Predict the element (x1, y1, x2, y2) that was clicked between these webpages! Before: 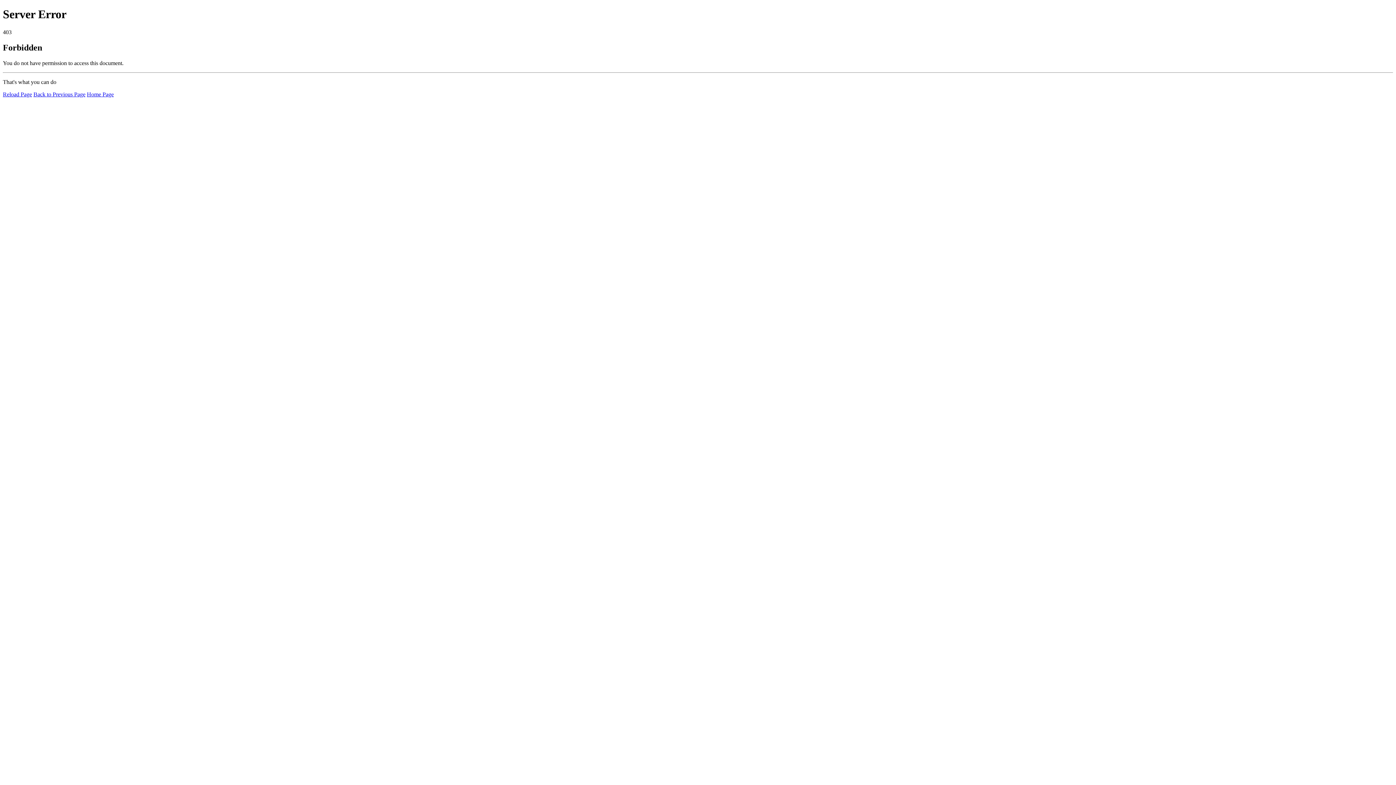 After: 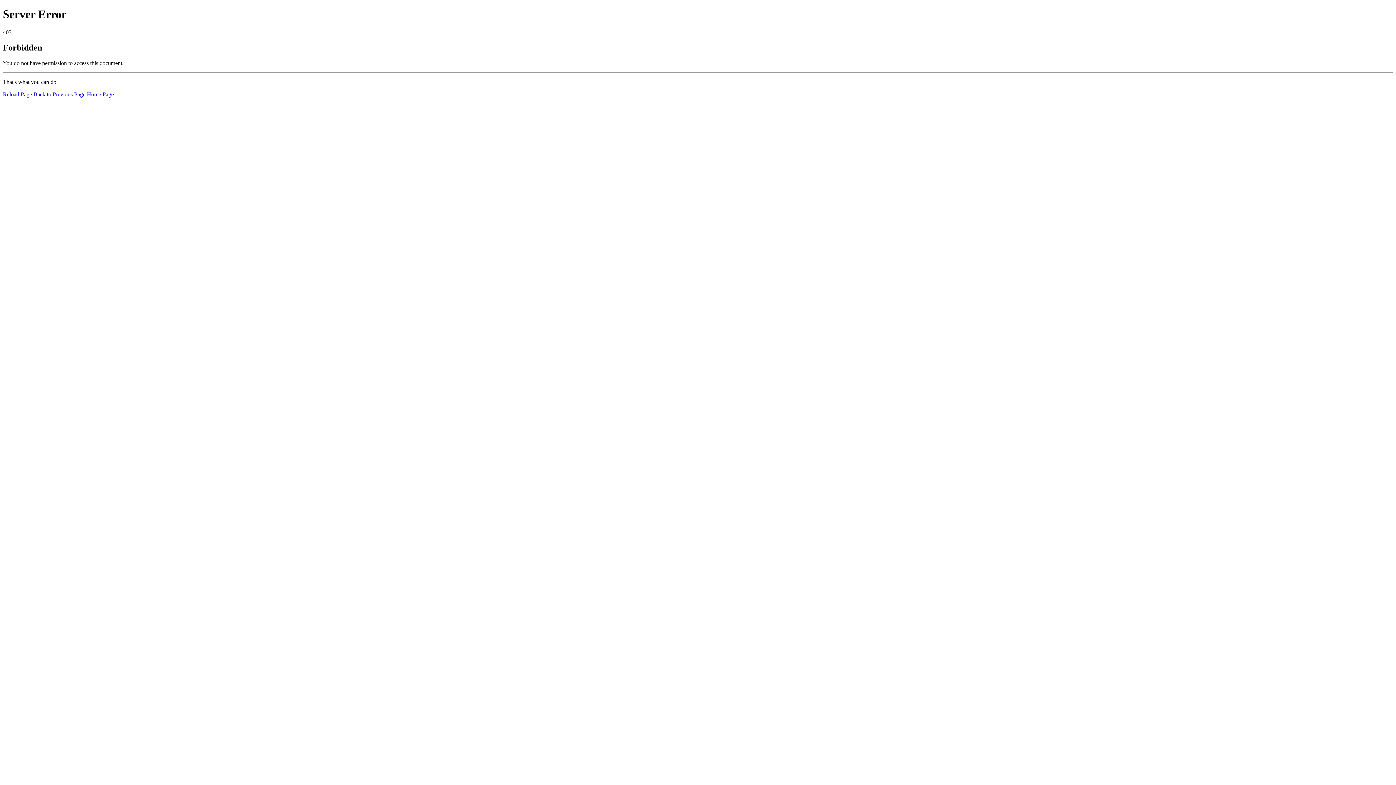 Action: label: Reload Page bbox: (2, 91, 32, 97)